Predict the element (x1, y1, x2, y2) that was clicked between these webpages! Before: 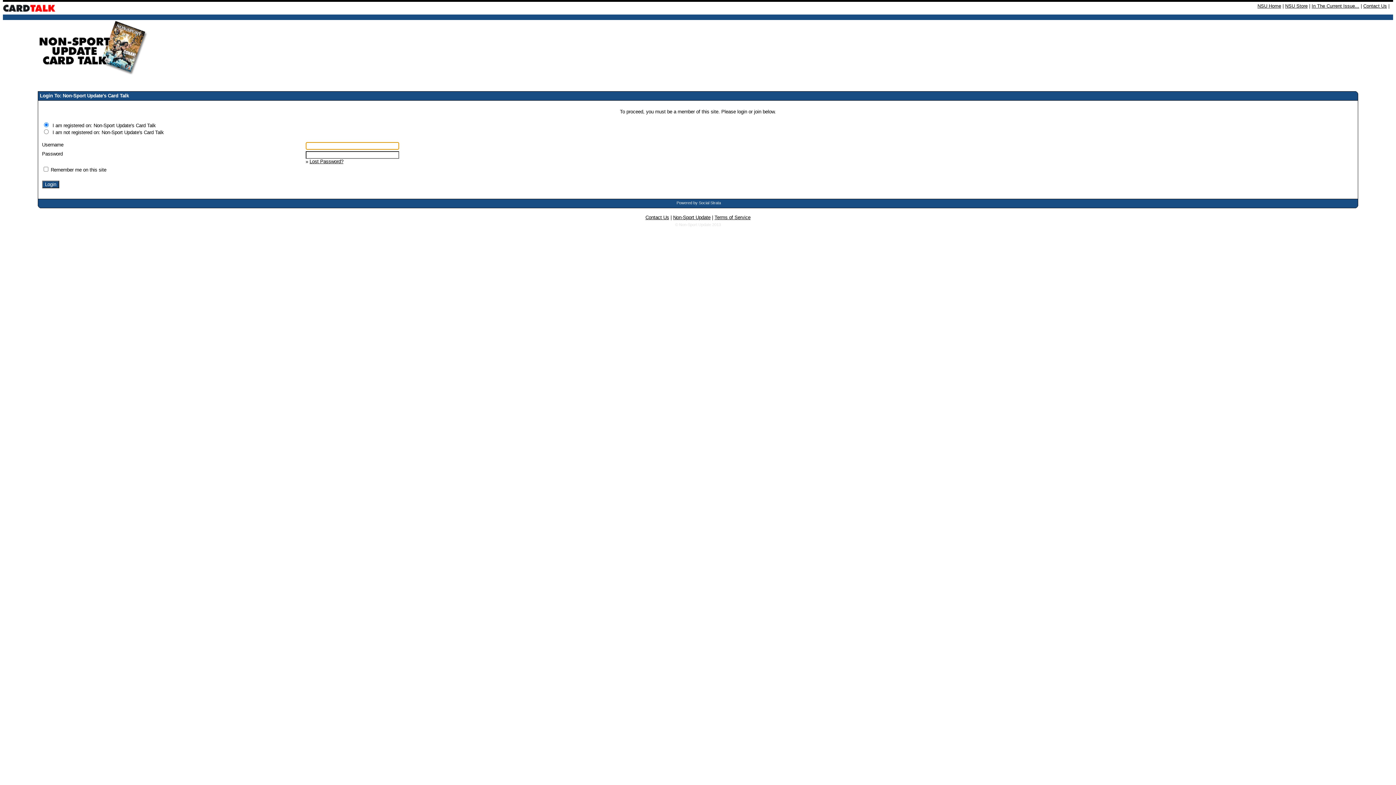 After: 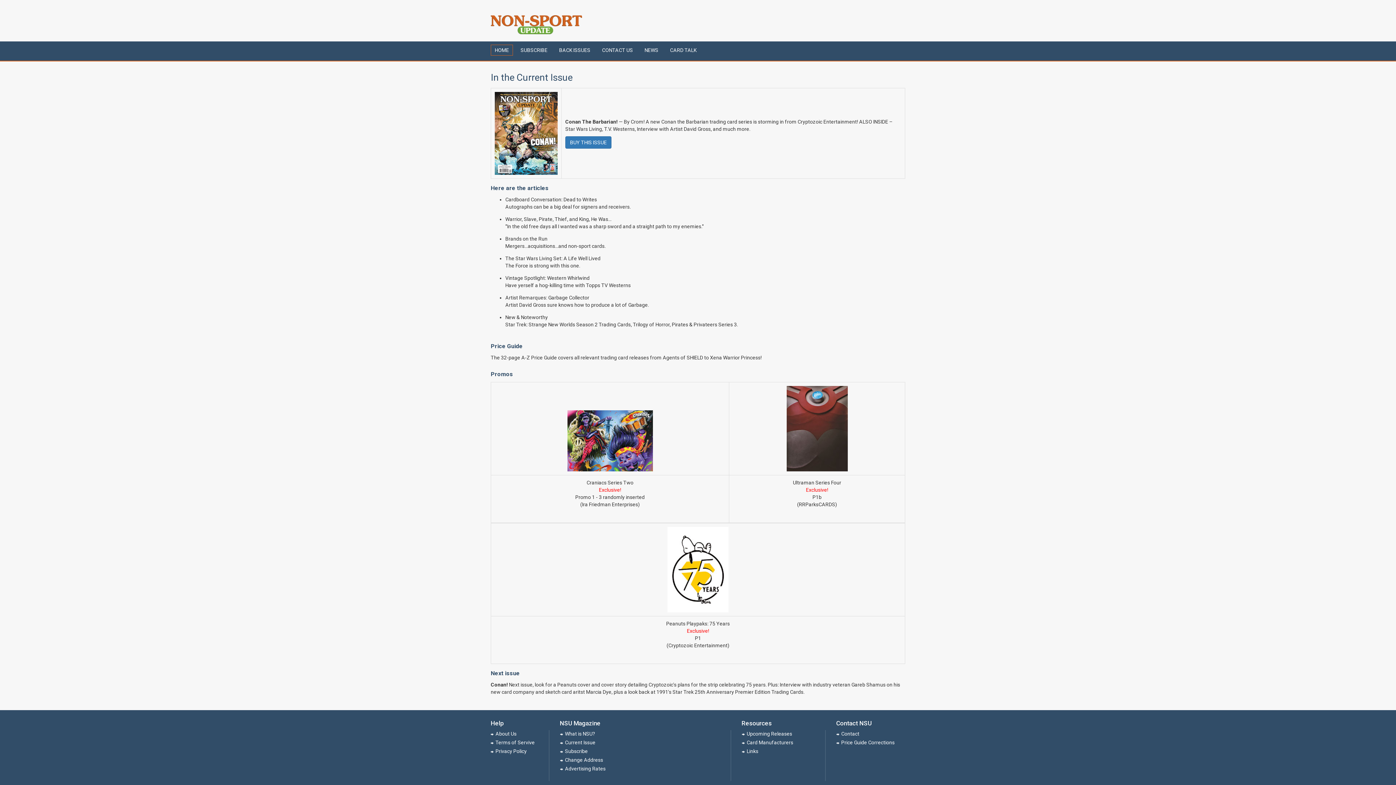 Action: label: In The Current Issue... bbox: (1312, 3, 1359, 8)